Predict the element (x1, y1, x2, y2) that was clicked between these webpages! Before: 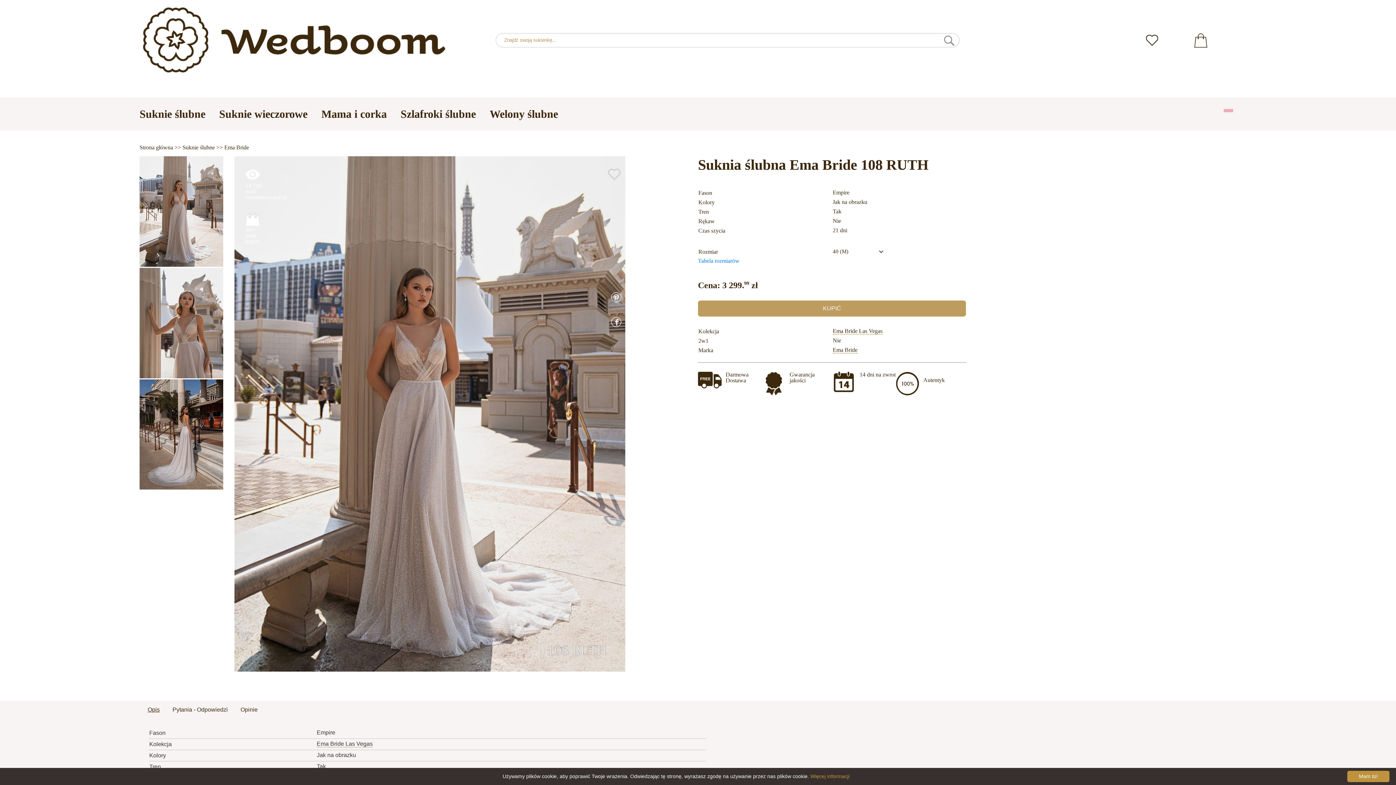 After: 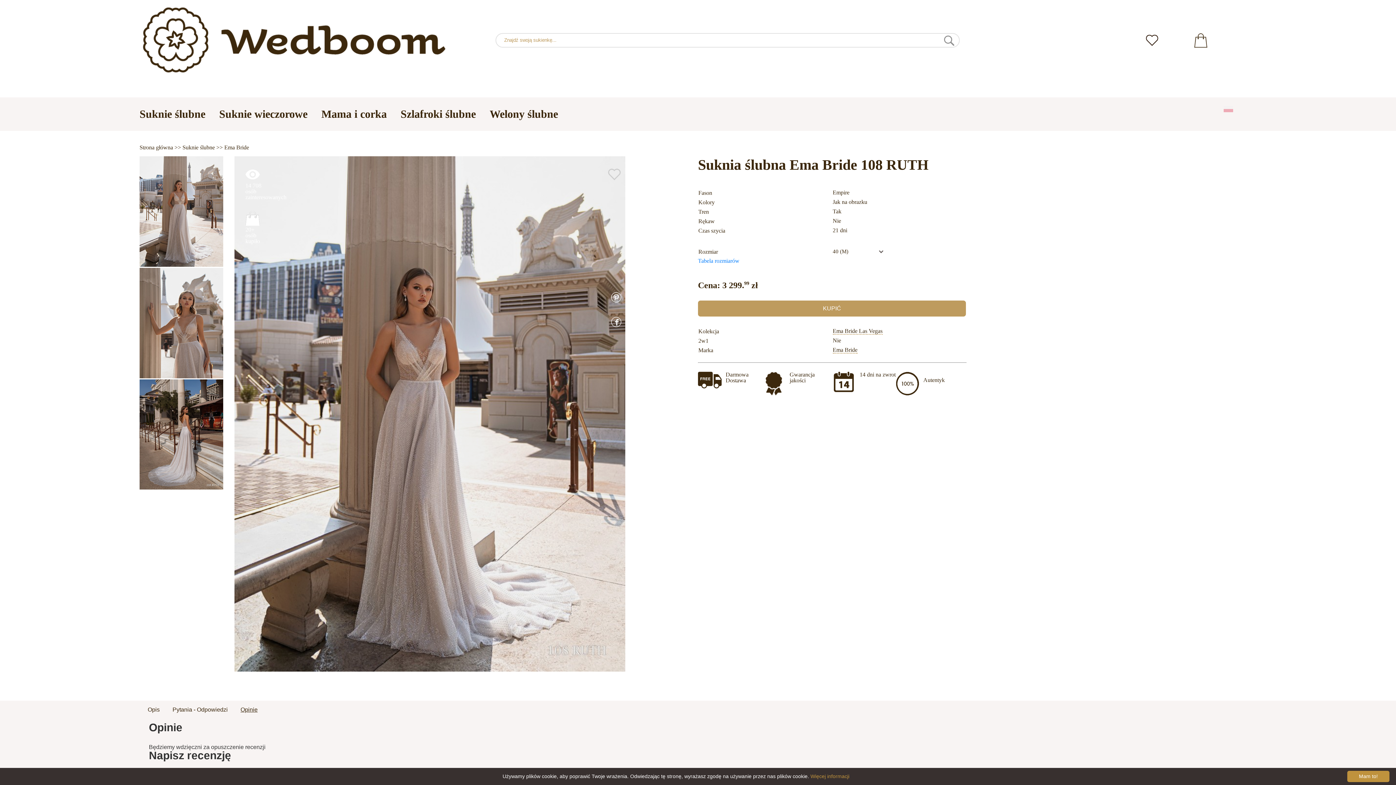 Action: bbox: (234, 703, 263, 716) label: Opinie